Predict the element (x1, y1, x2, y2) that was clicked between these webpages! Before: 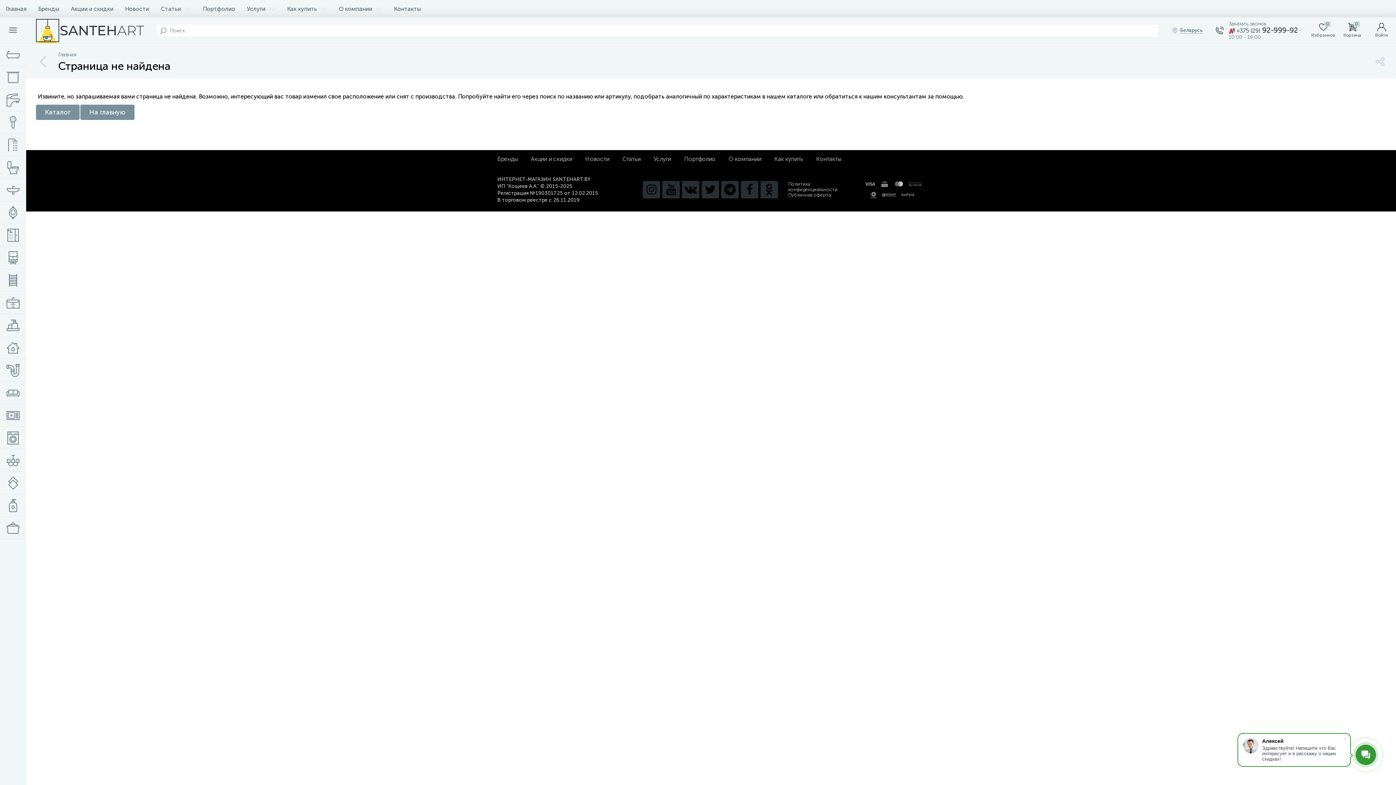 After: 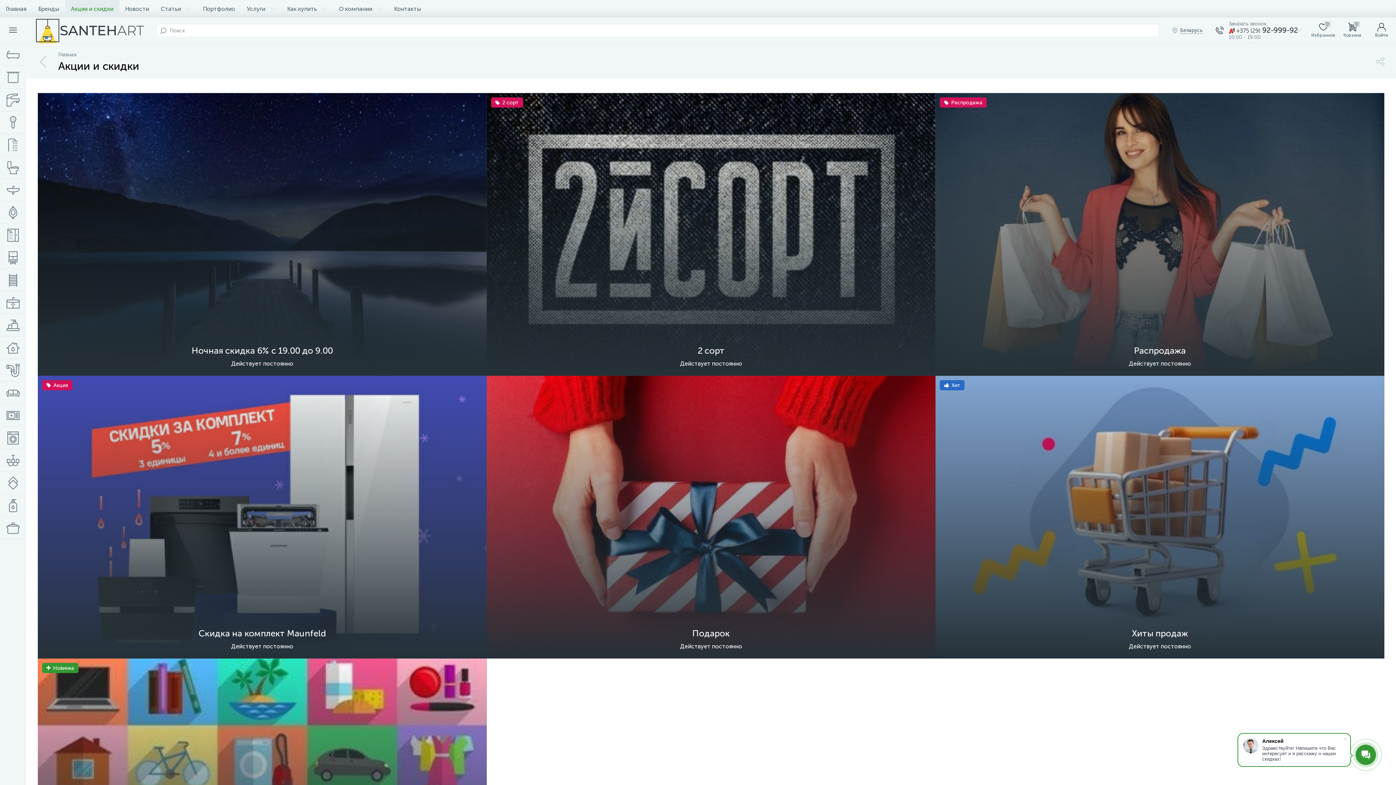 Action: bbox: (530, 155, 572, 162) label: Акции и скидки